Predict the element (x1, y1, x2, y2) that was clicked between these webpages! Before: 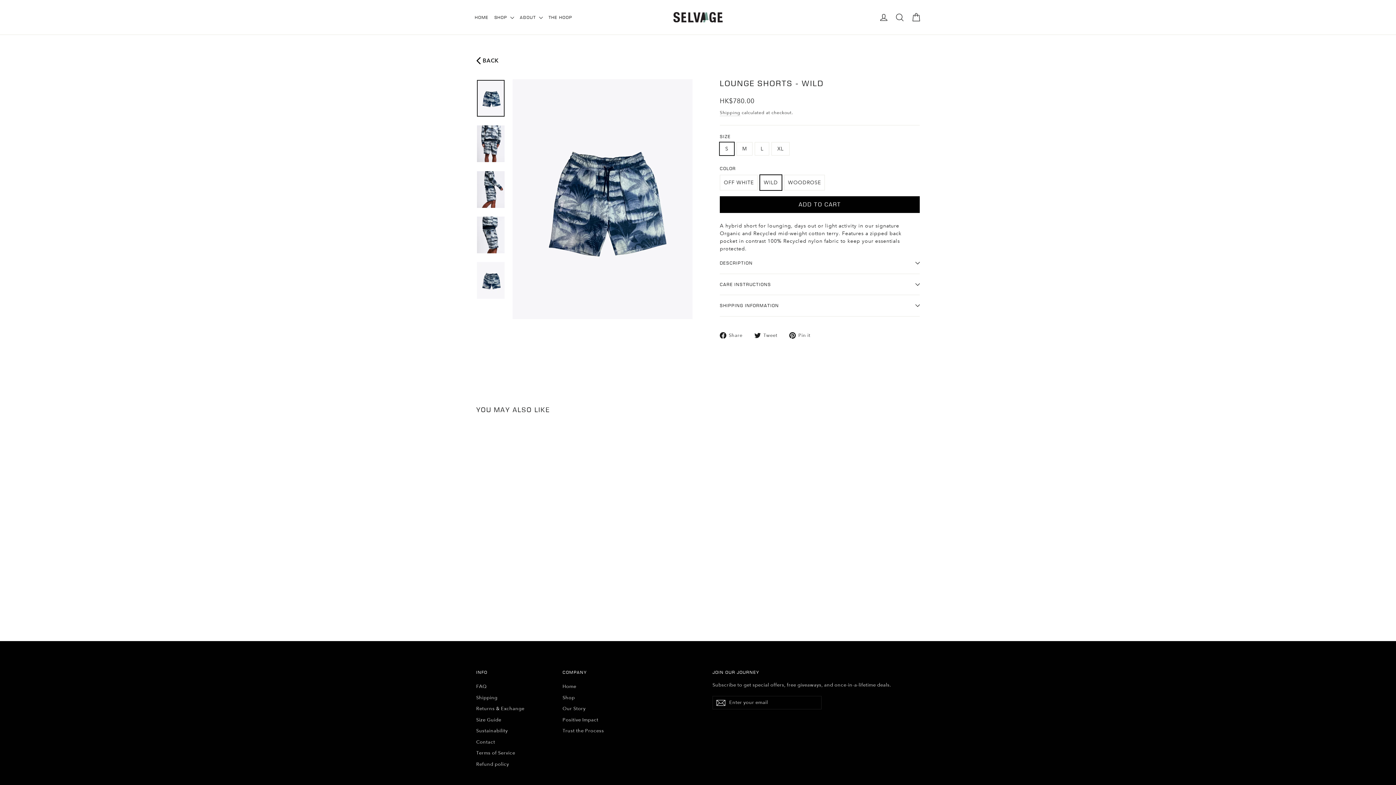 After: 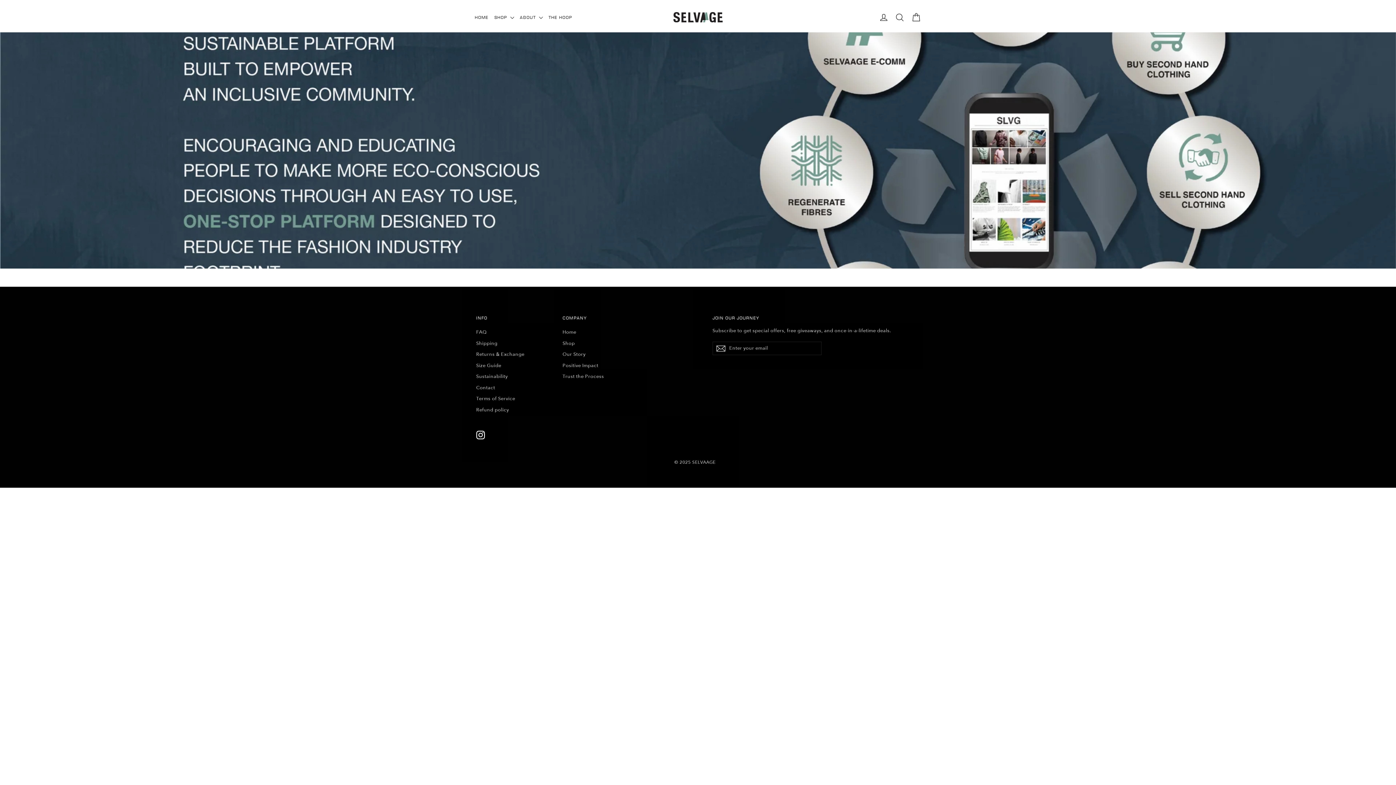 Action: label: Returns & Exchange bbox: (476, 704, 551, 714)